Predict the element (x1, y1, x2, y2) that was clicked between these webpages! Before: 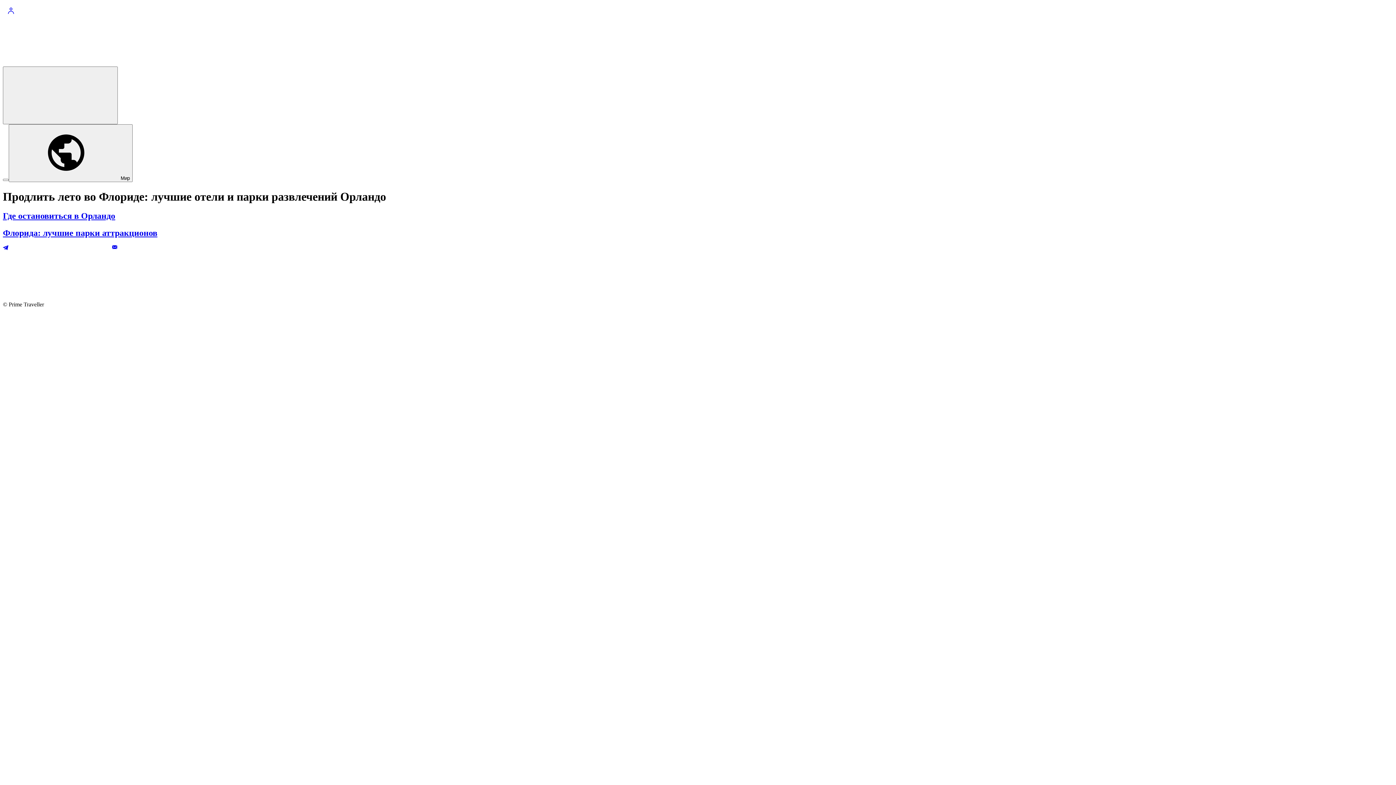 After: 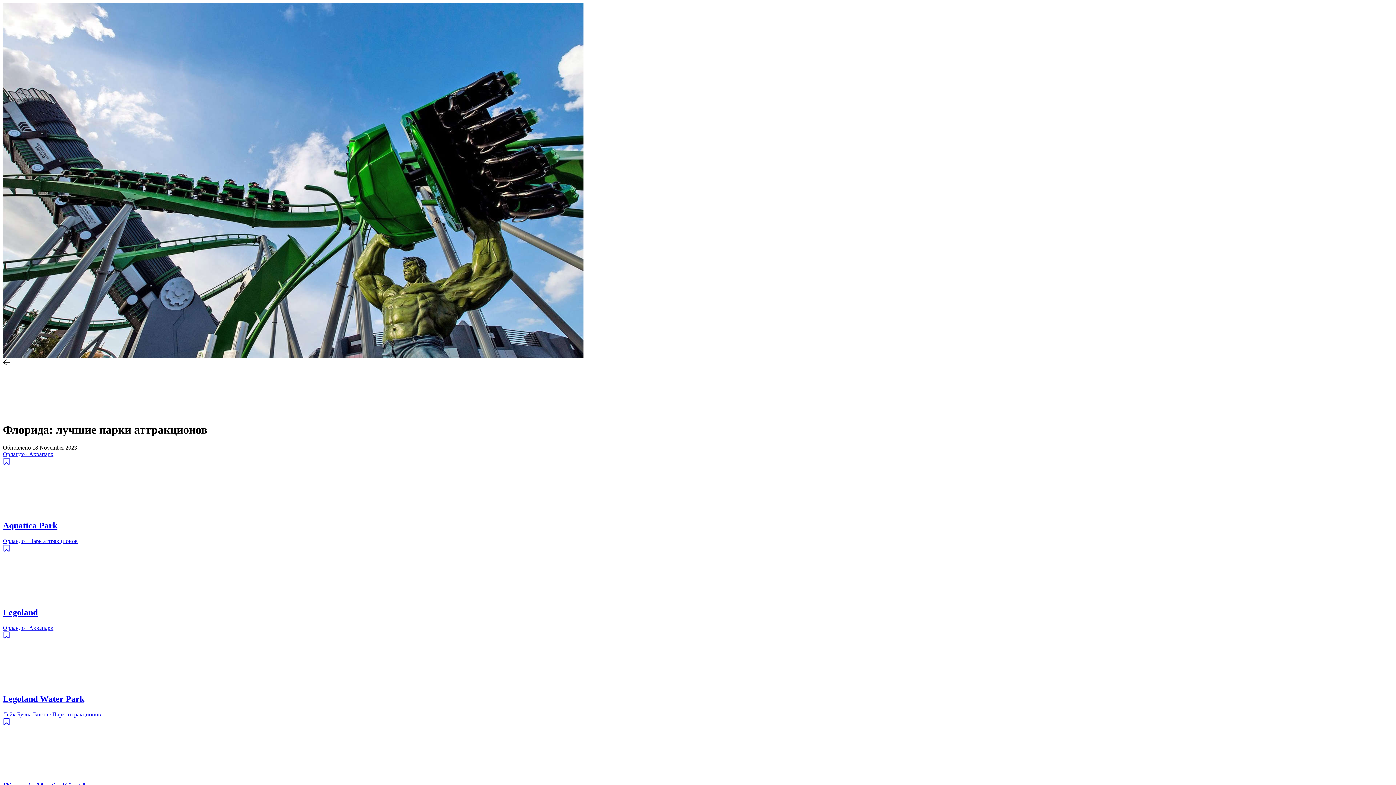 Action: label: Флорида: лучшие парки аттракционов bbox: (2, 228, 1393, 238)